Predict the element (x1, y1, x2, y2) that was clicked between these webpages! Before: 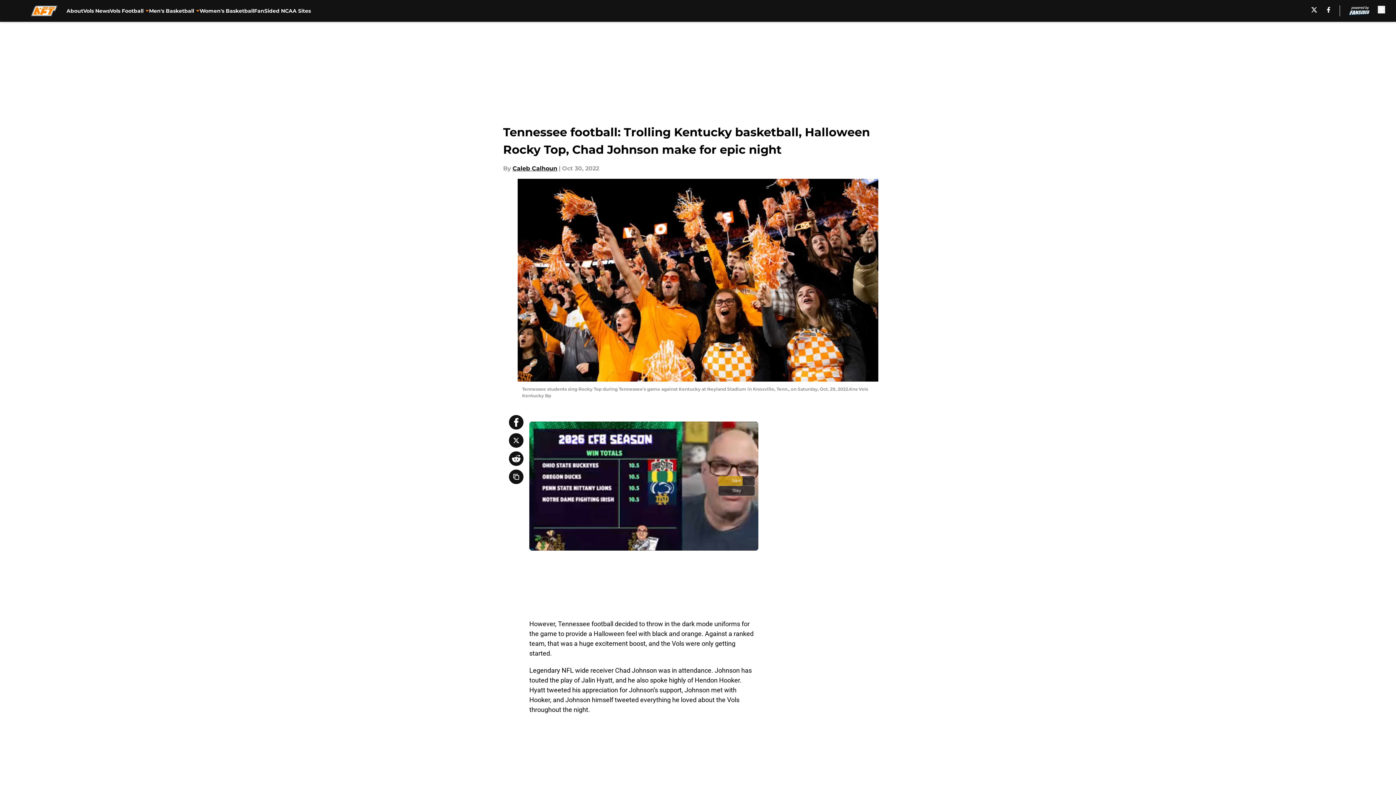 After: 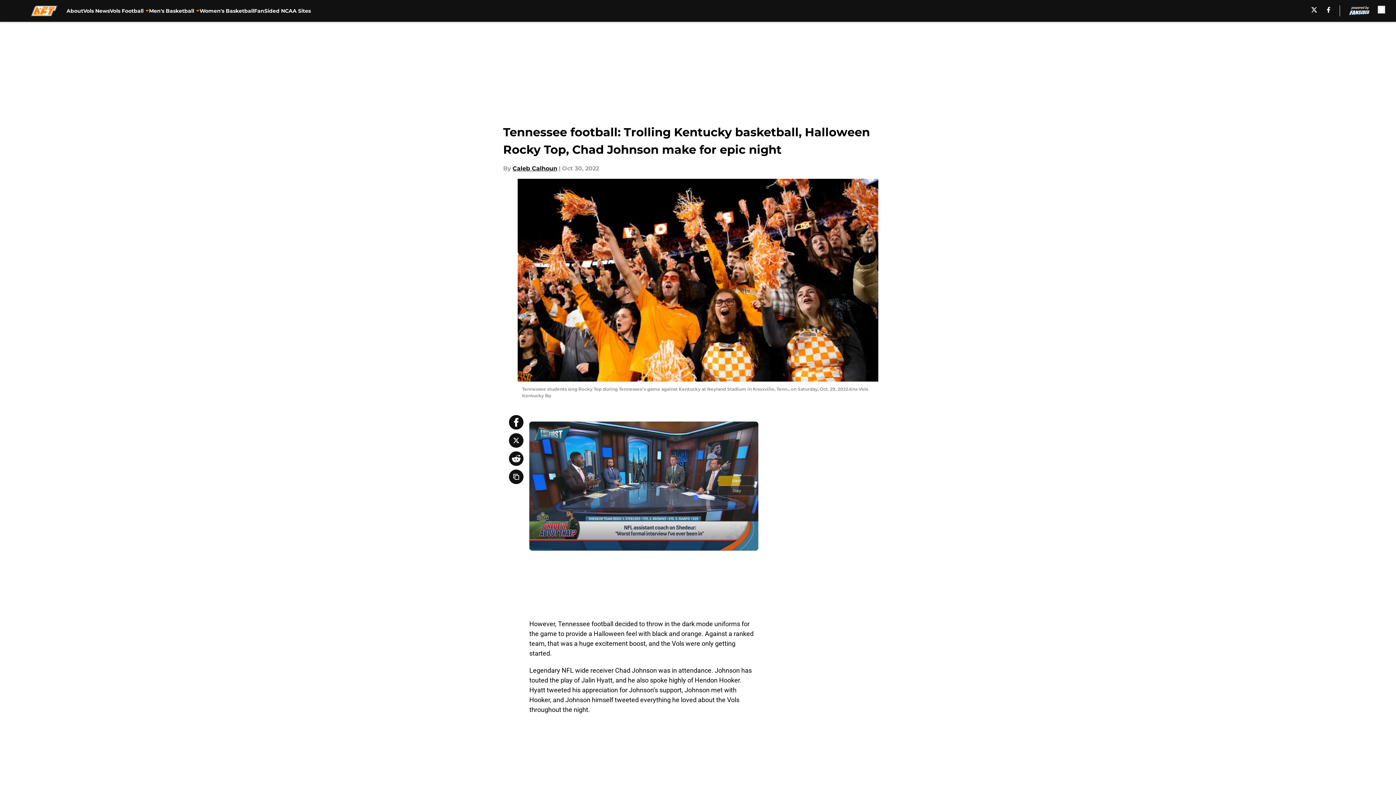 Action: bbox: (509, 451, 523, 466)